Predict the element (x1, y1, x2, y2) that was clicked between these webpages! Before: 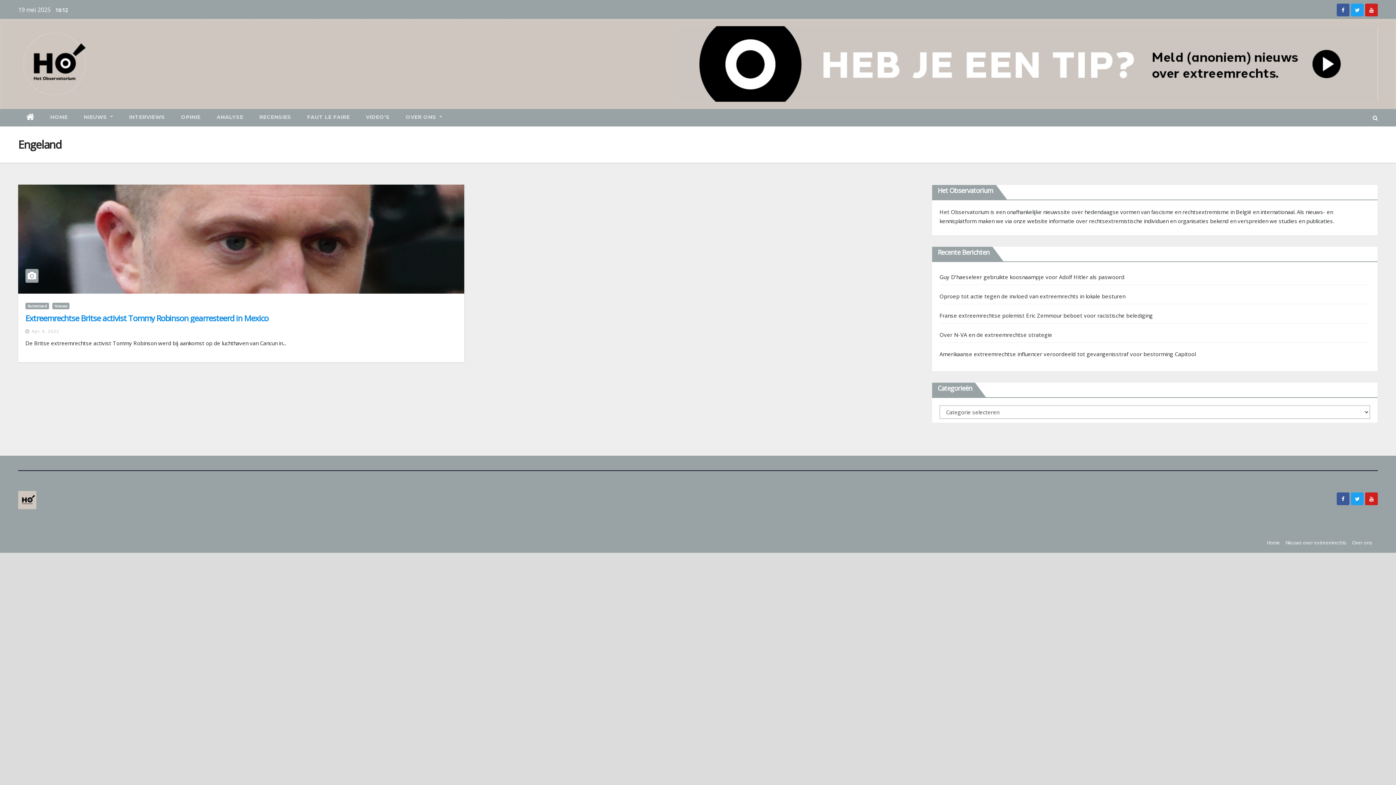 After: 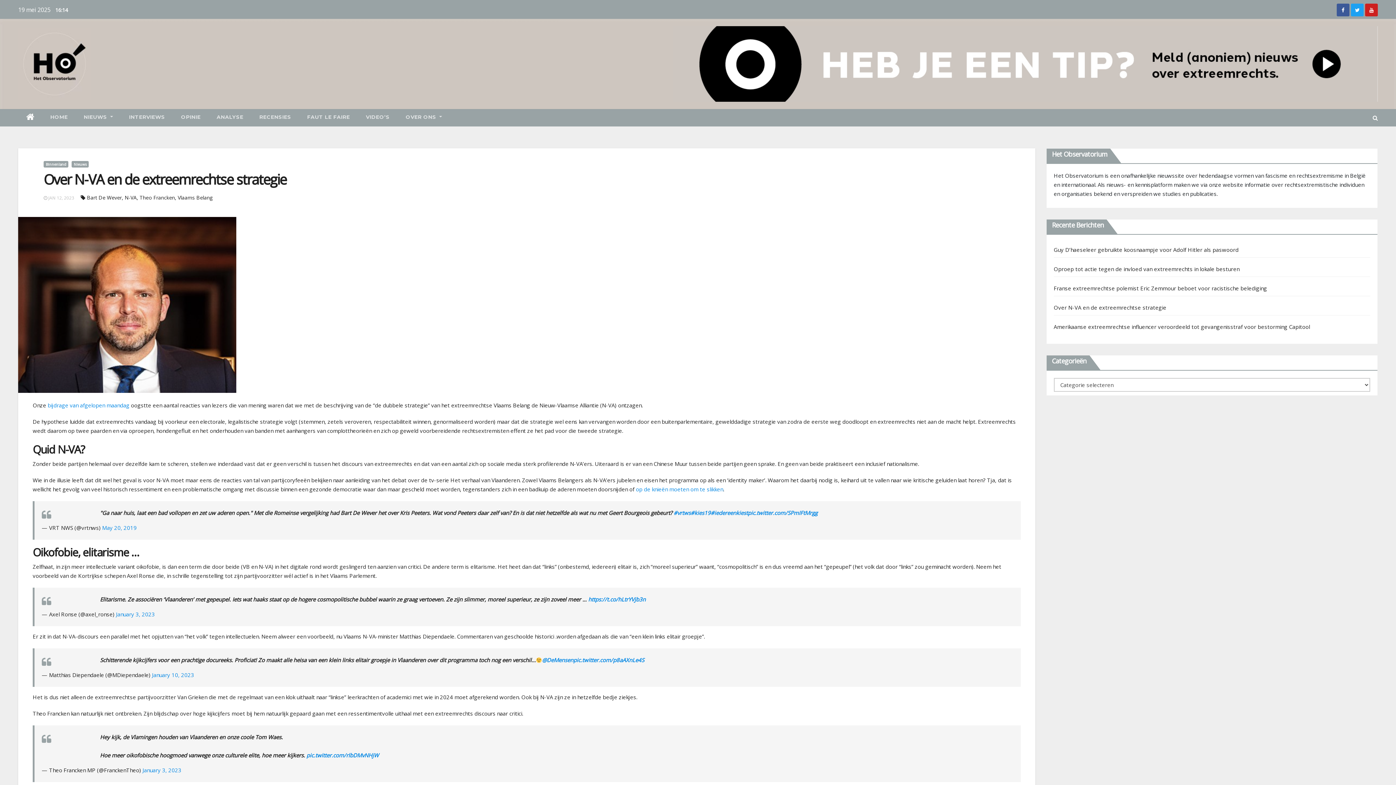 Action: bbox: (939, 331, 1052, 338) label: Over N-VA en de extreemrechtse strategie